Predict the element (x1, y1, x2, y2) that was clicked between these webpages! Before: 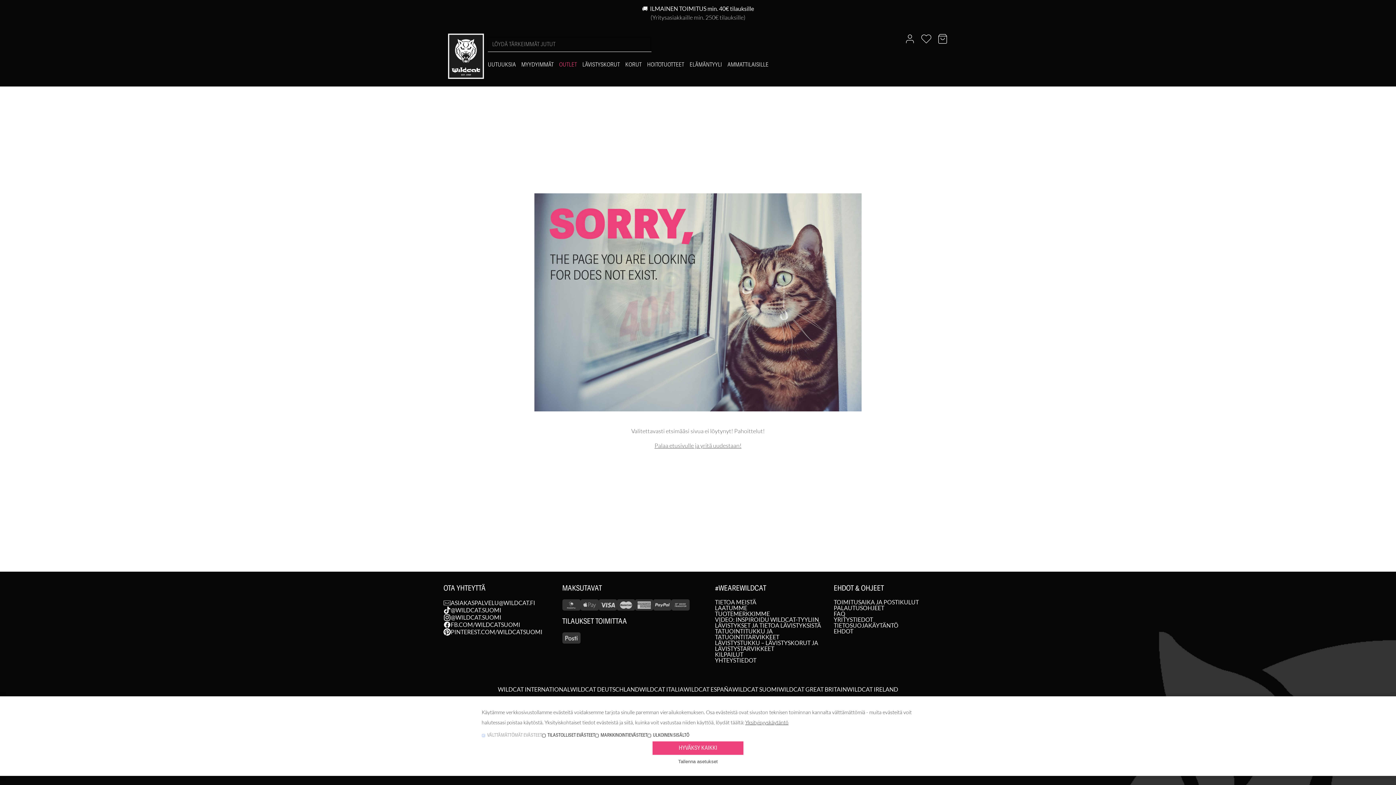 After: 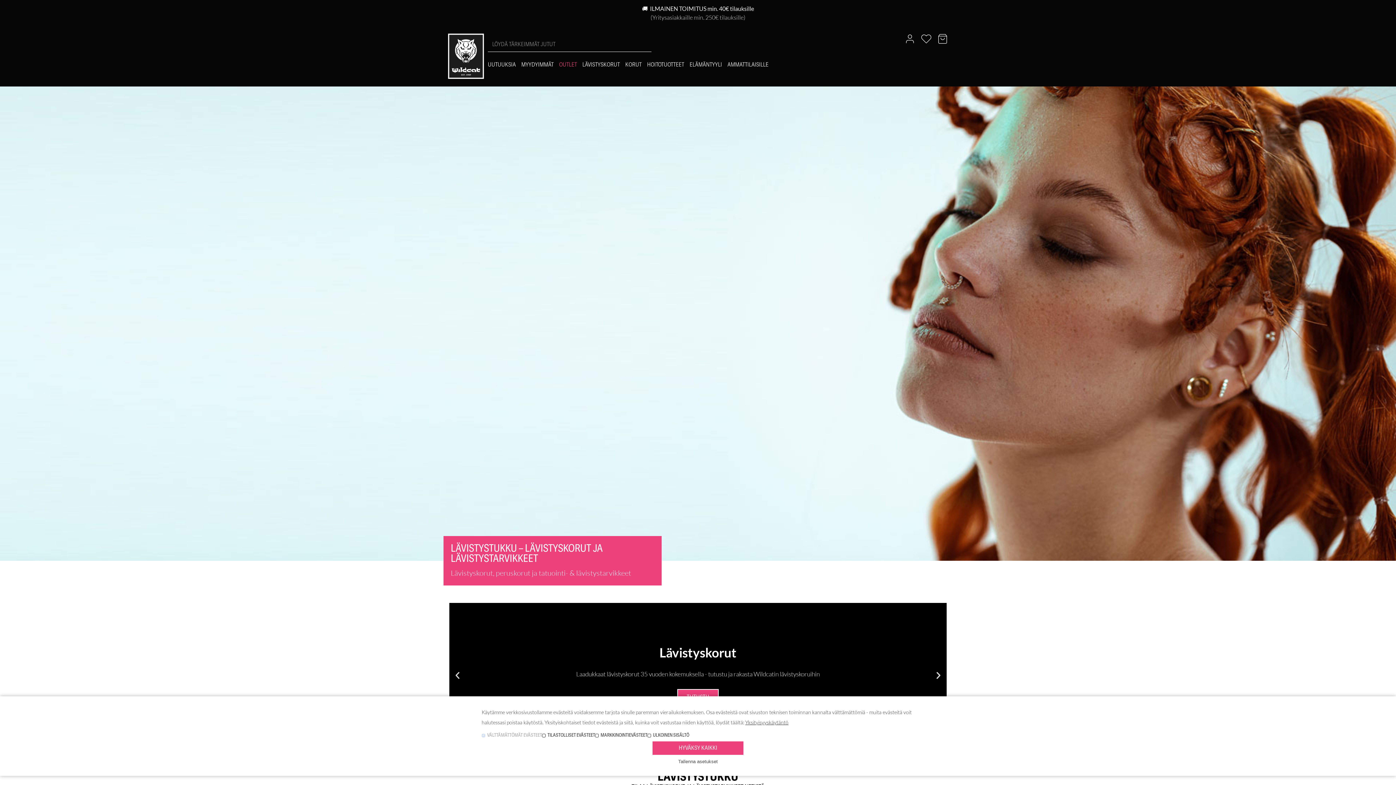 Action: label: LÄVISTYSTUKKU – LÄVISTYSKORUT JA LÄVISTYSTARVIKKEET bbox: (715, 640, 826, 652)